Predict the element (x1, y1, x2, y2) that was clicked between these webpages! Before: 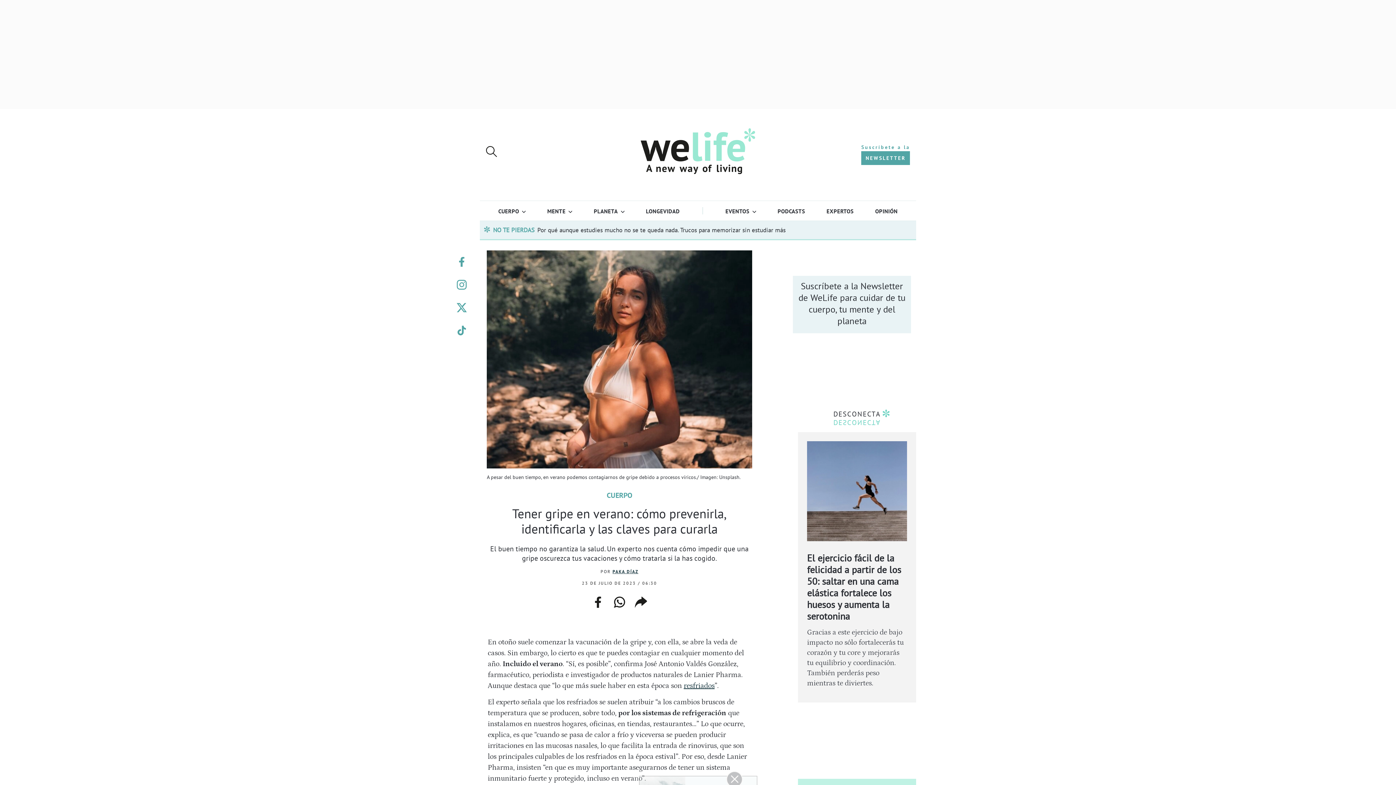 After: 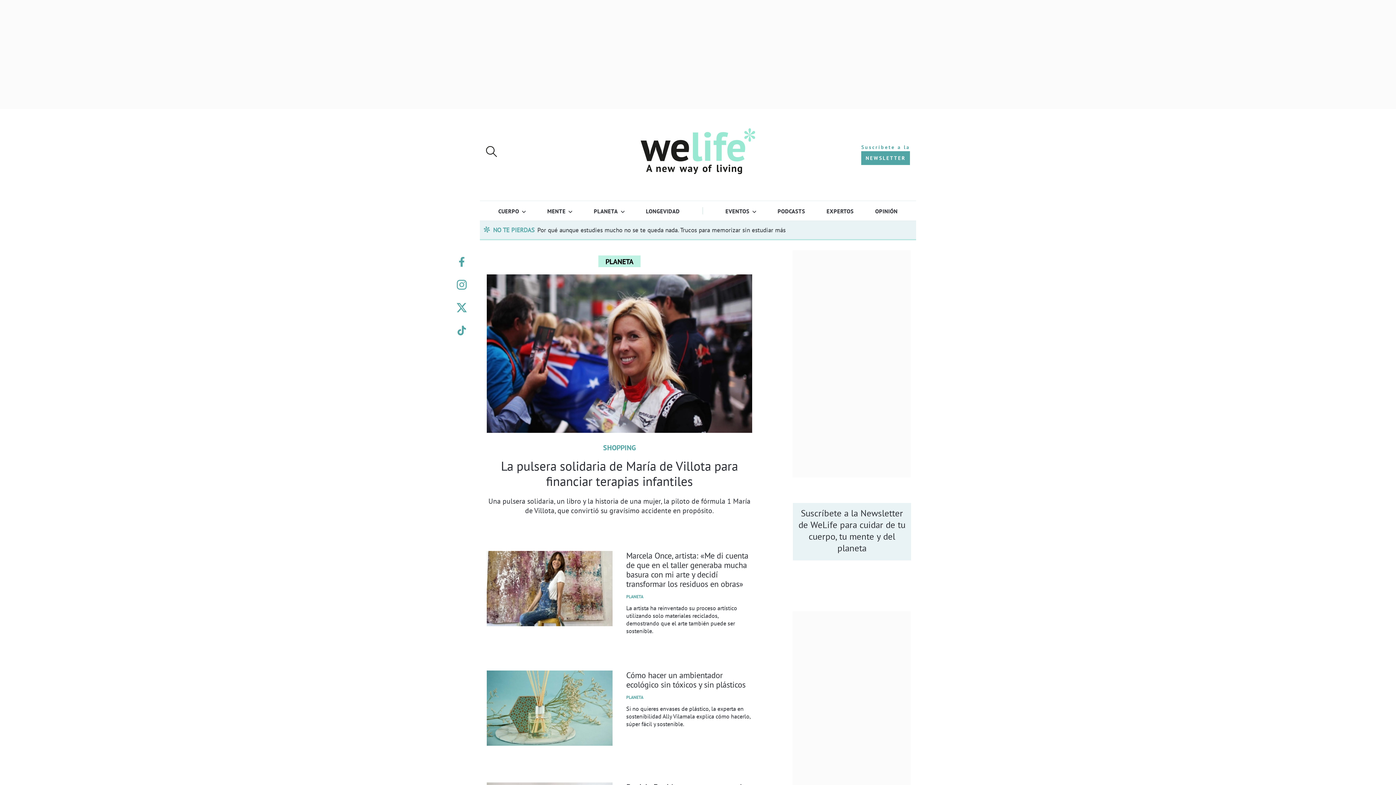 Action: bbox: (590, 207, 620, 214) label: Planeta